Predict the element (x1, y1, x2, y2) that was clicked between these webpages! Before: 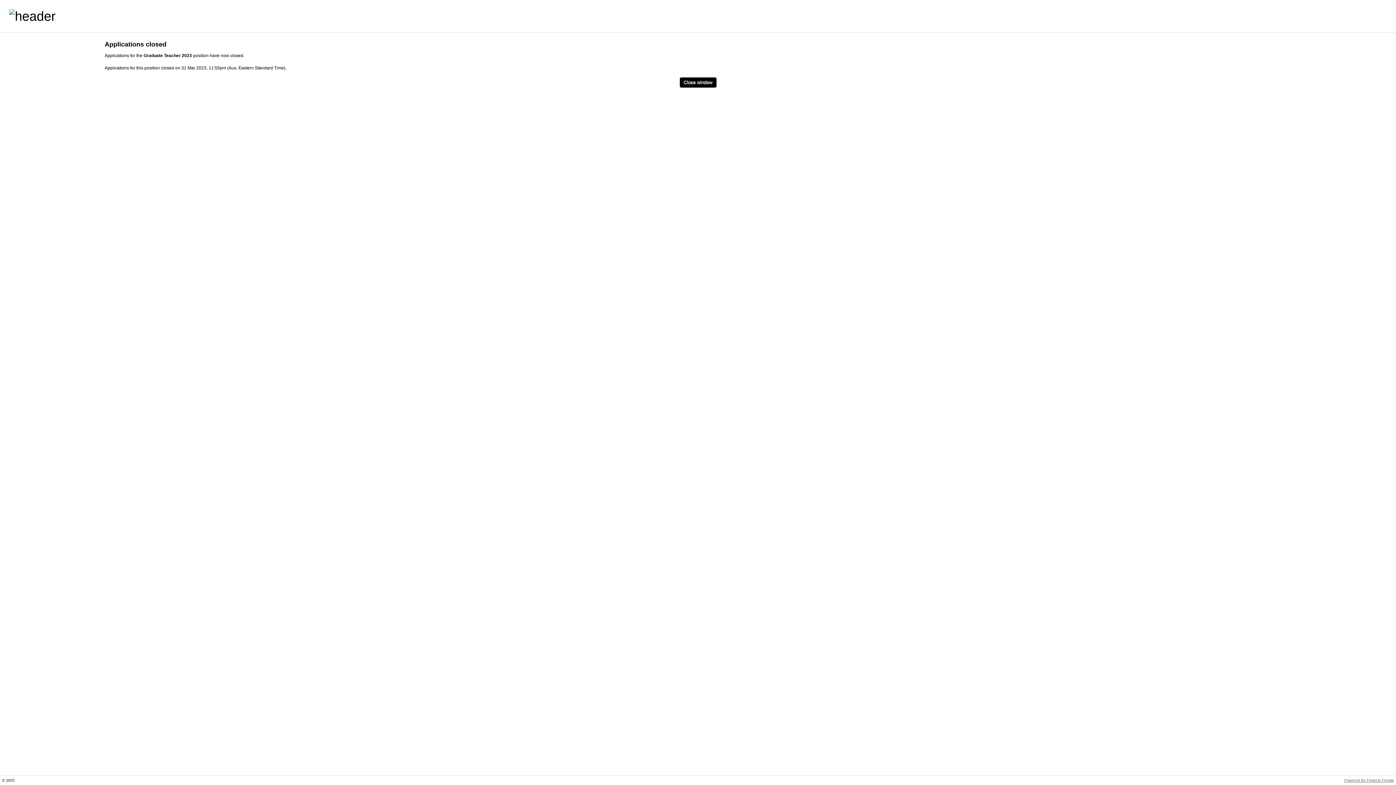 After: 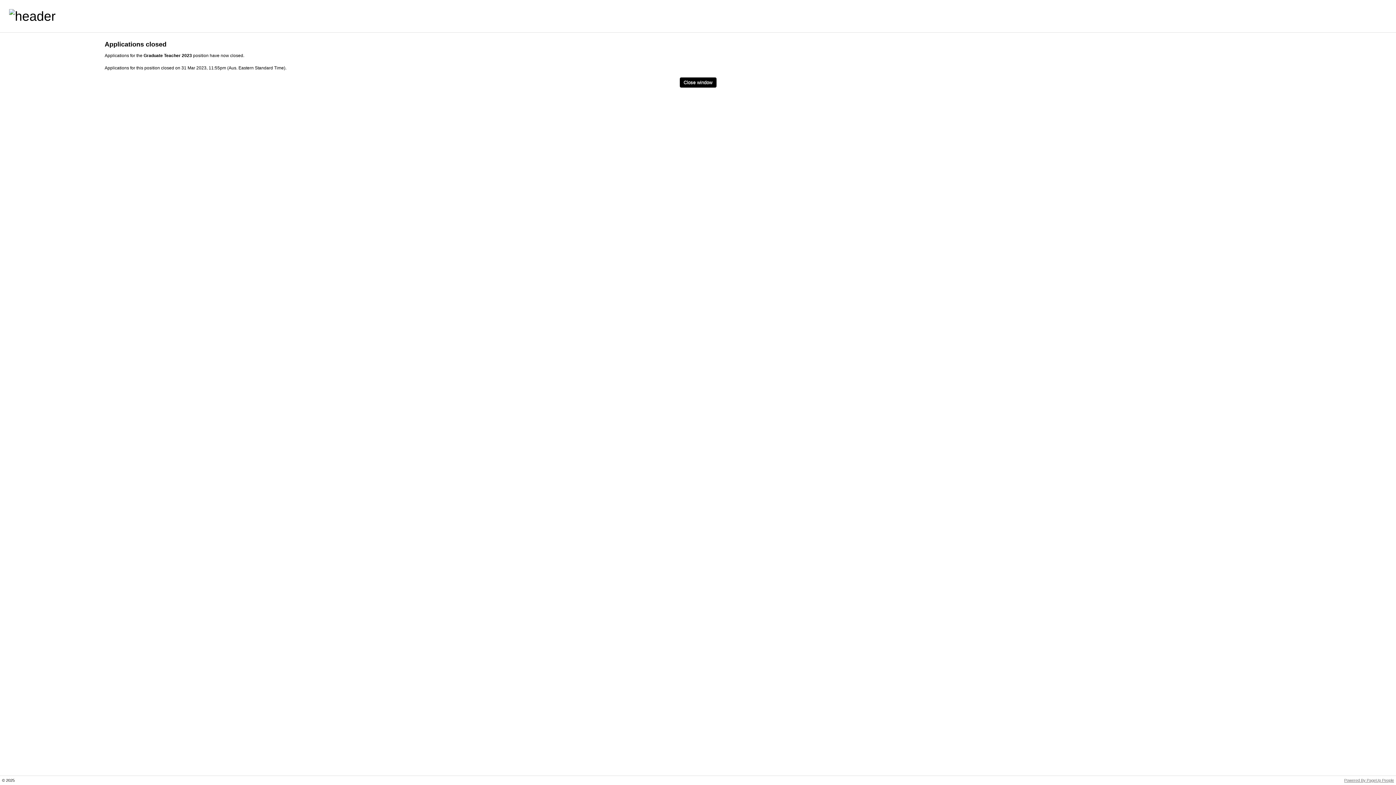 Action: bbox: (1344, 778, 1394, 782) label: Powered By PageUp People